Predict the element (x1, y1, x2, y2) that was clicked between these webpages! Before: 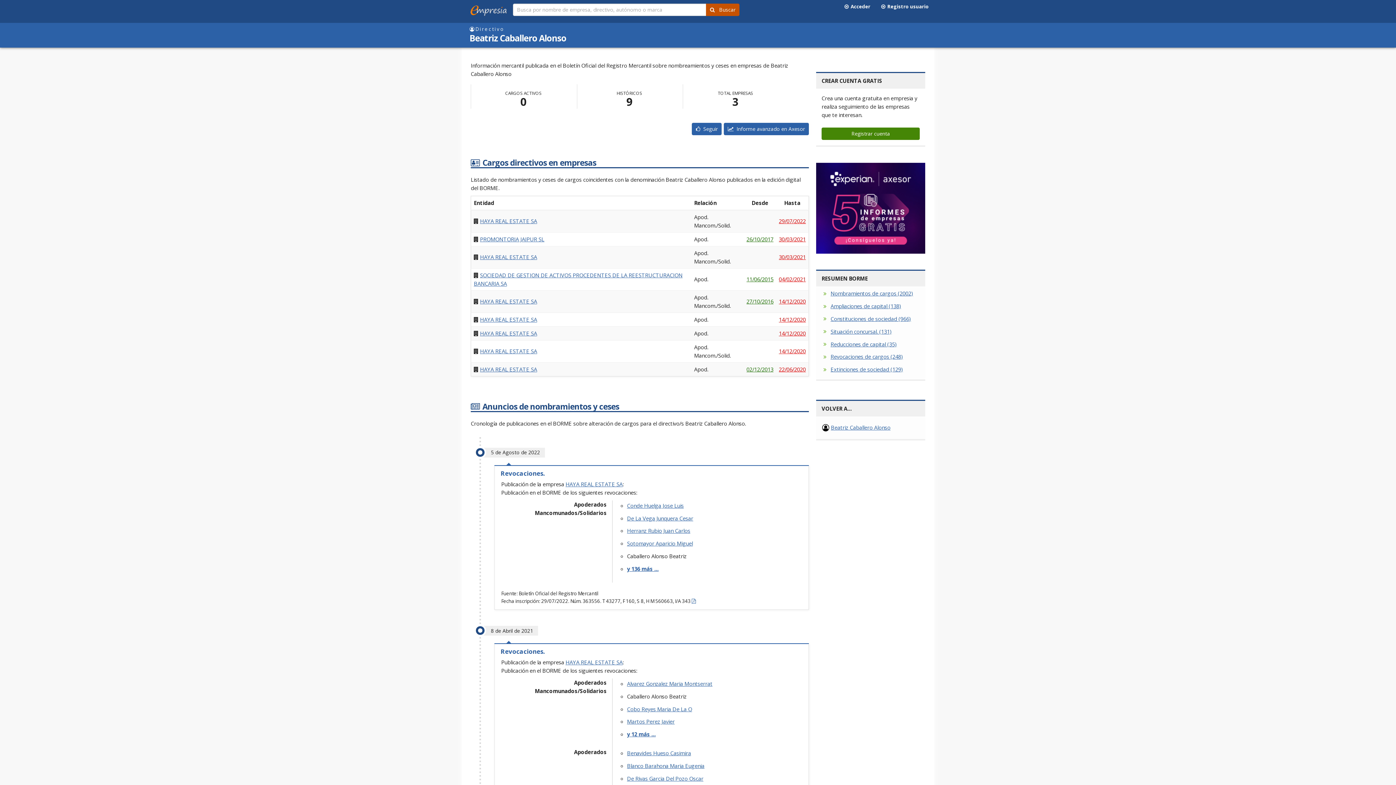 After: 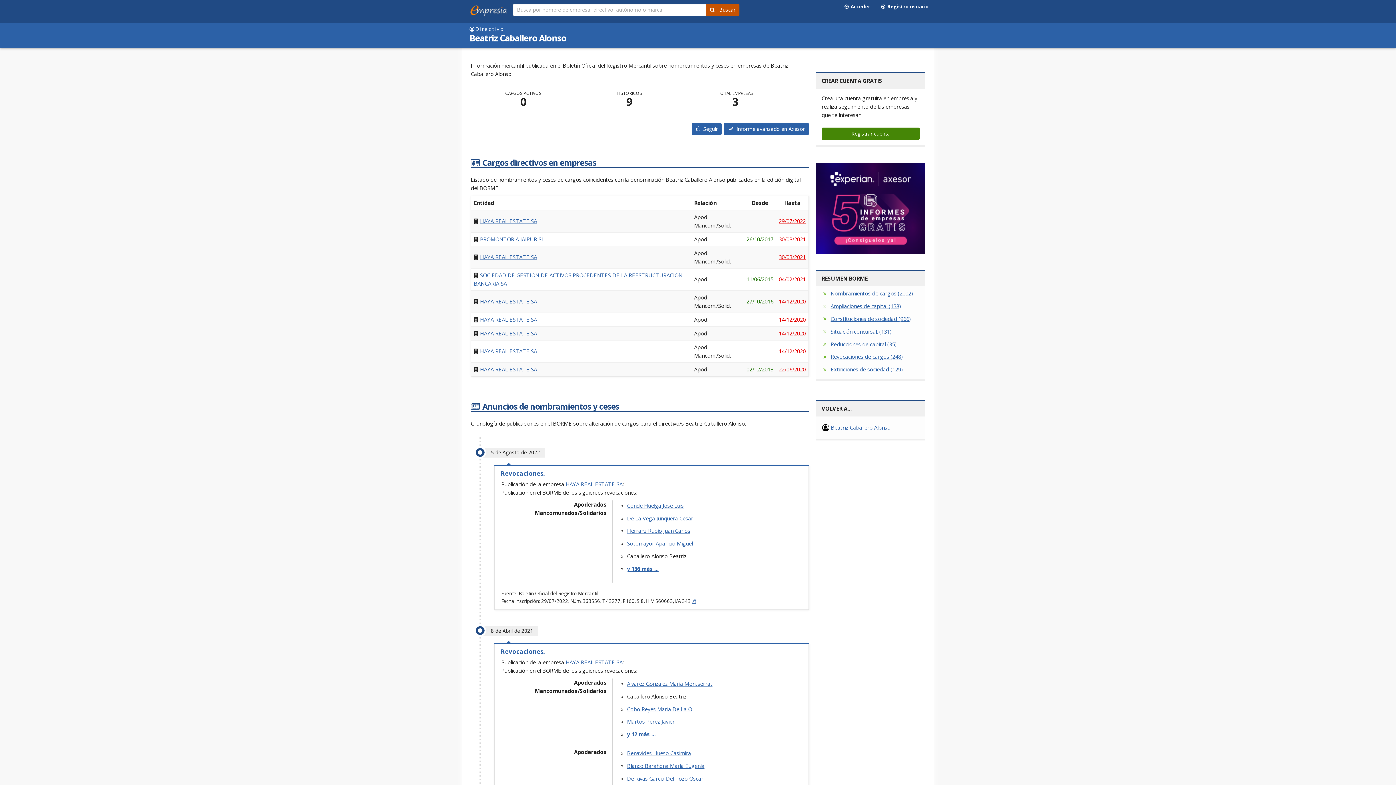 Action: label: Beatriz Caballero Alonso bbox: (821, 422, 920, 433)